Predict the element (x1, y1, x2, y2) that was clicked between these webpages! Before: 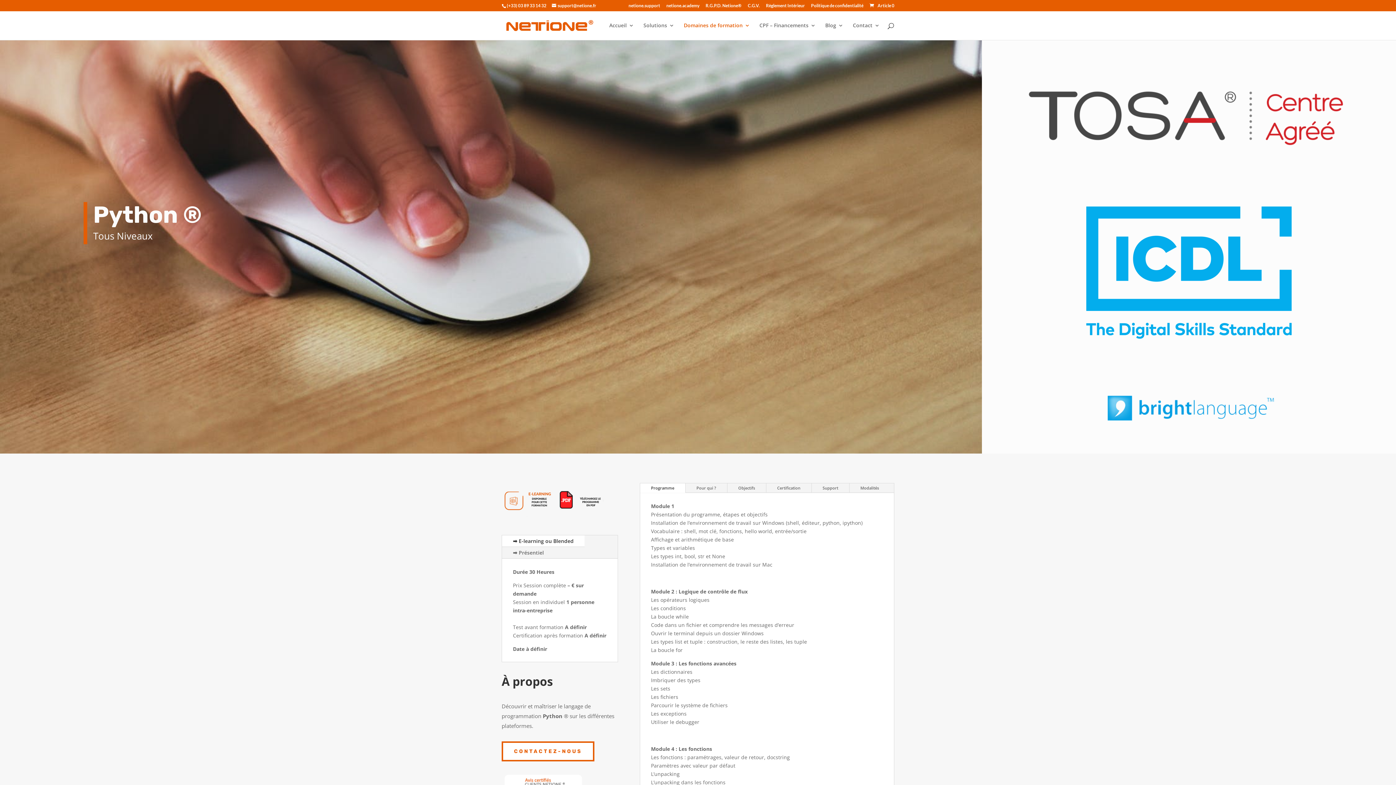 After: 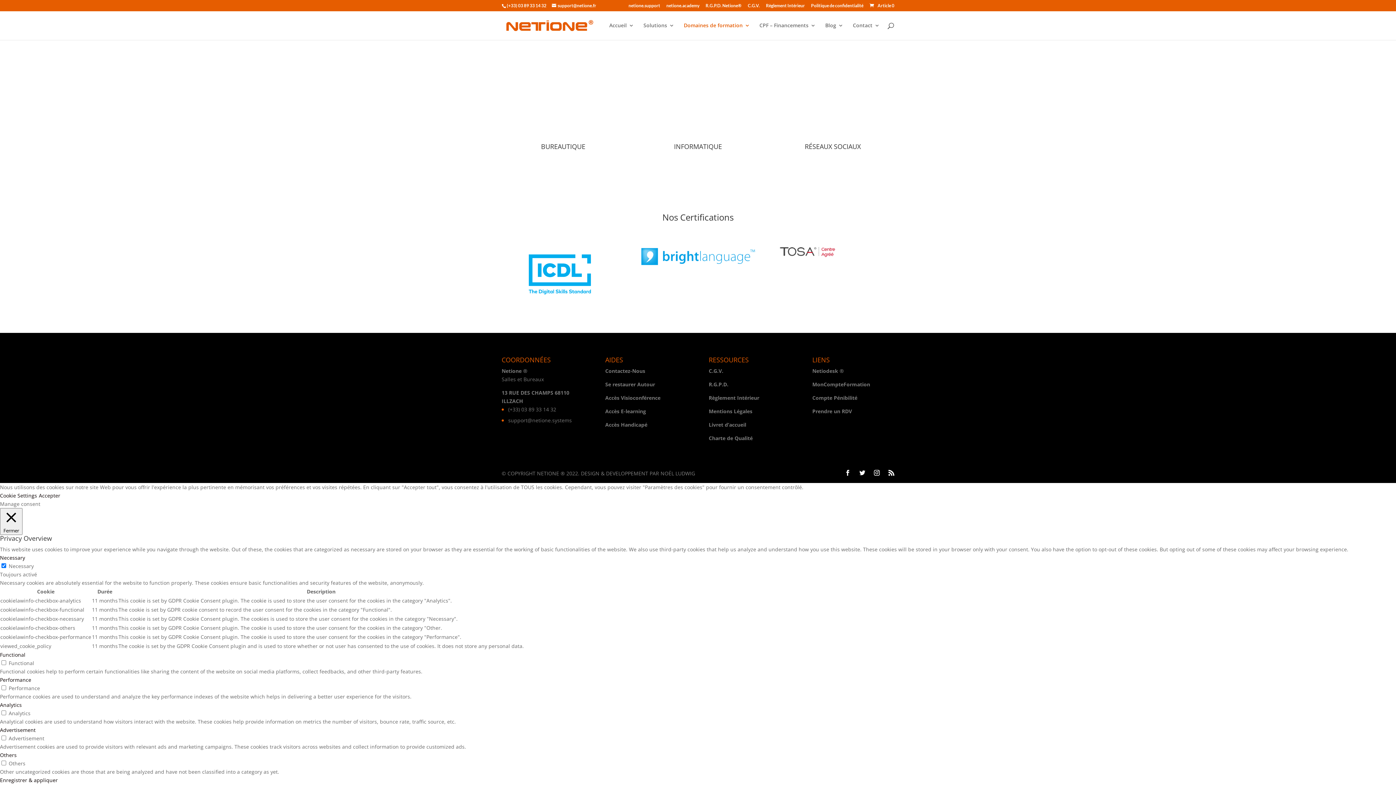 Action: bbox: (684, 22, 750, 40) label: Domaines de formation